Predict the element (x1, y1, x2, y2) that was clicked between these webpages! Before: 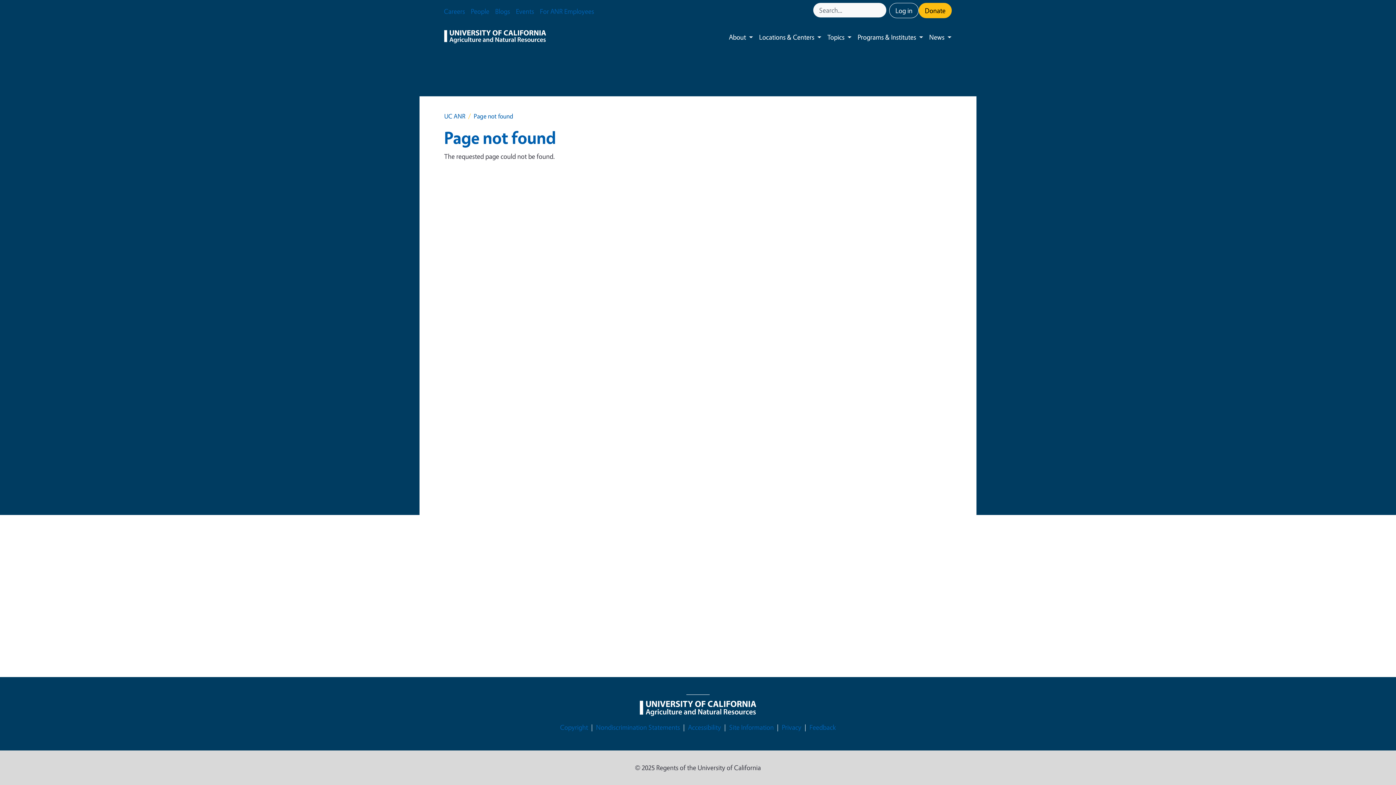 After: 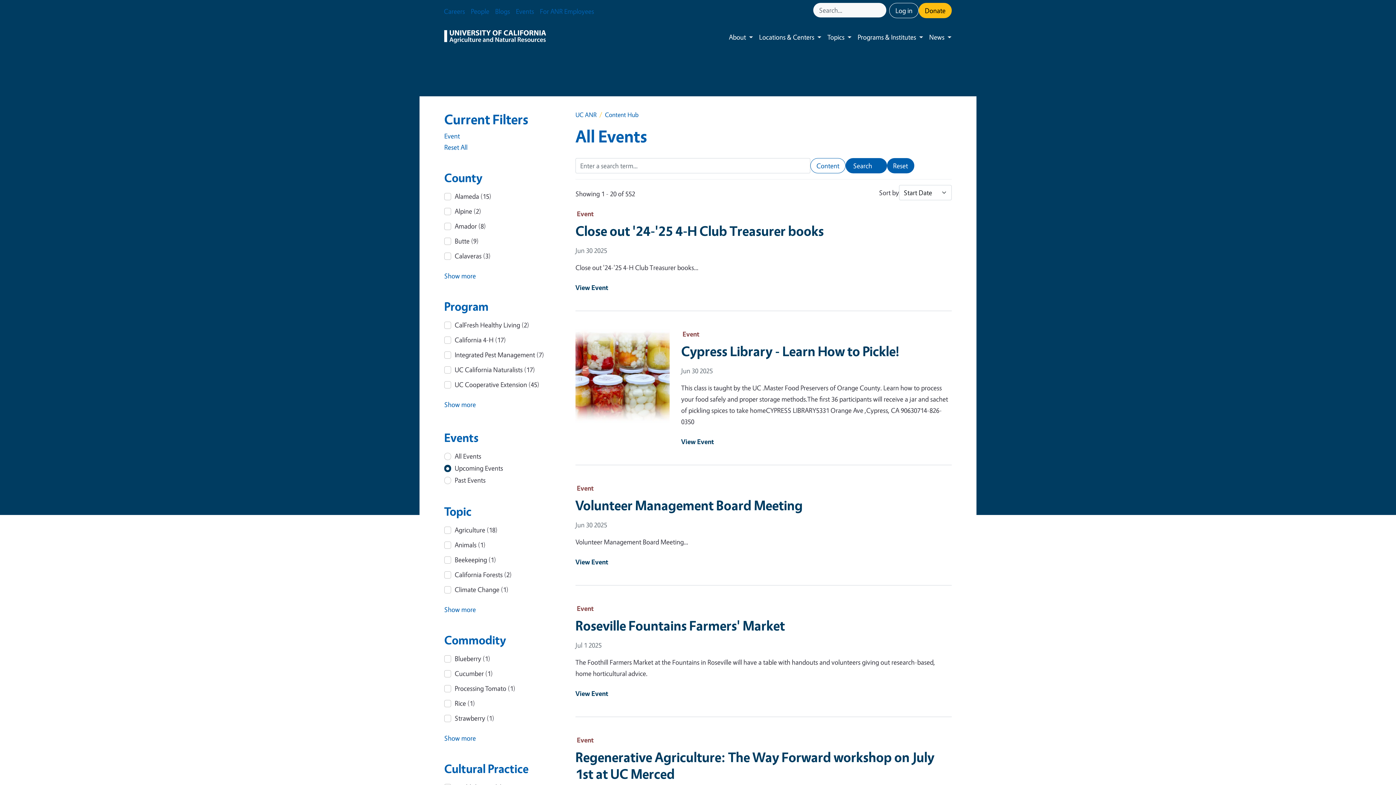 Action: bbox: (513, 2, 537, 20) label: Events